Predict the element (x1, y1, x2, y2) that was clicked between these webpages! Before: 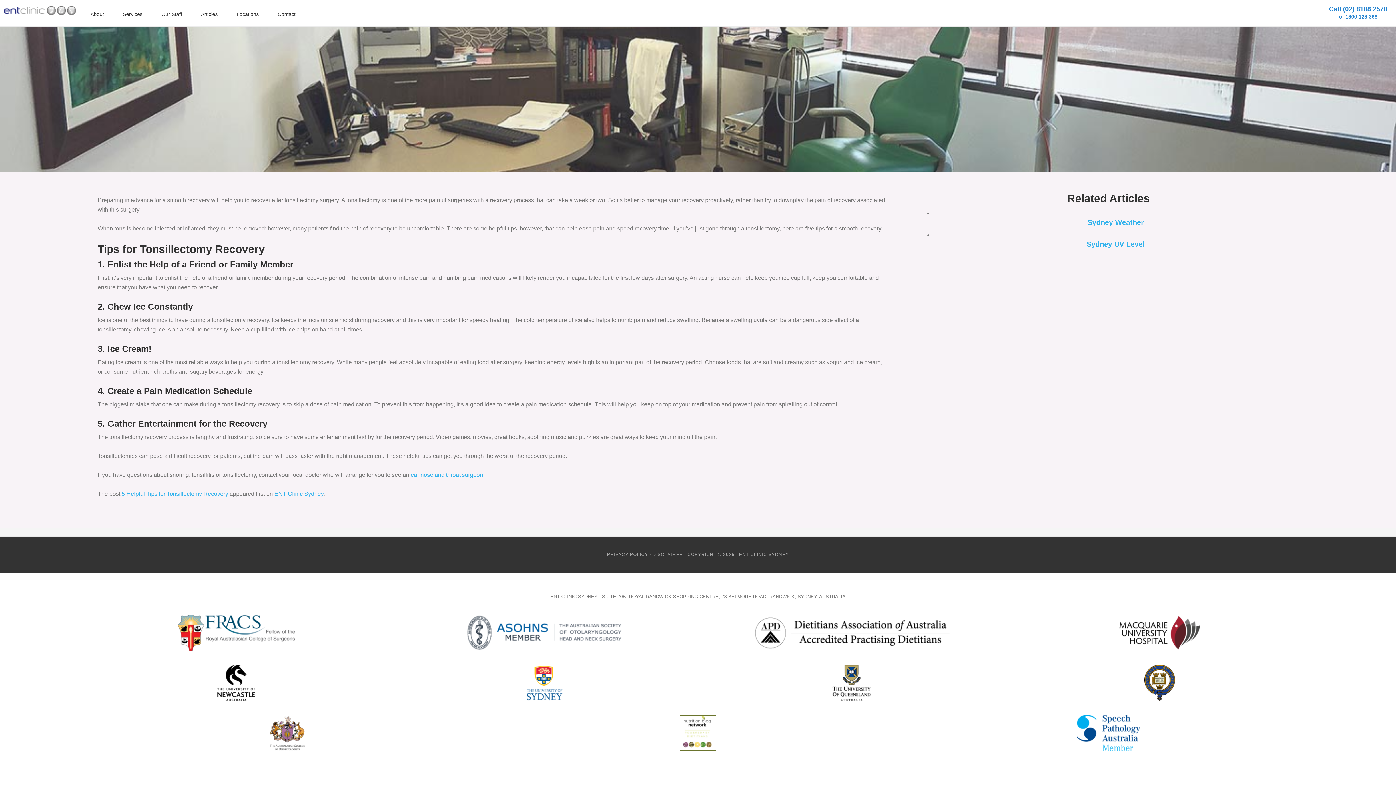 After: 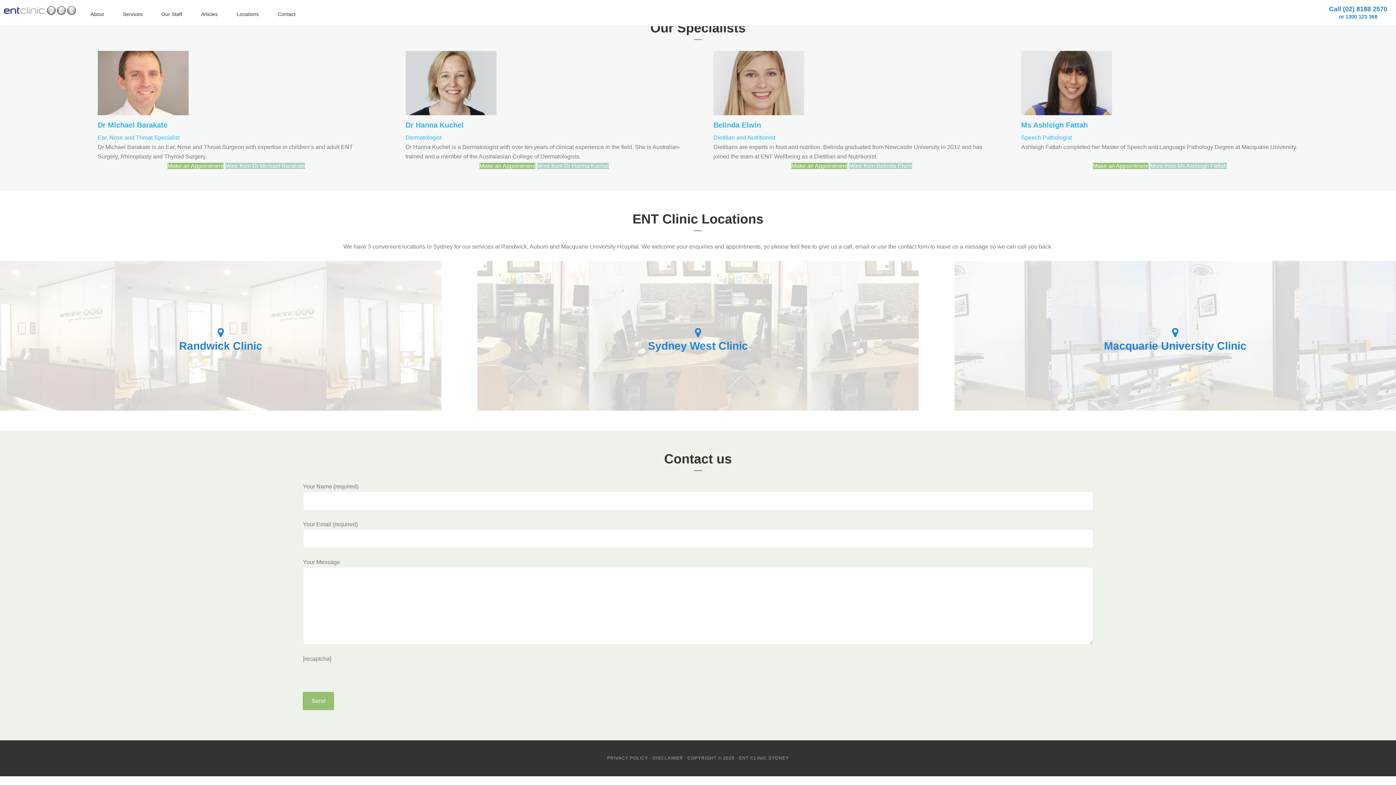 Action: bbox: (152, 3, 190, 25) label: Our Staff